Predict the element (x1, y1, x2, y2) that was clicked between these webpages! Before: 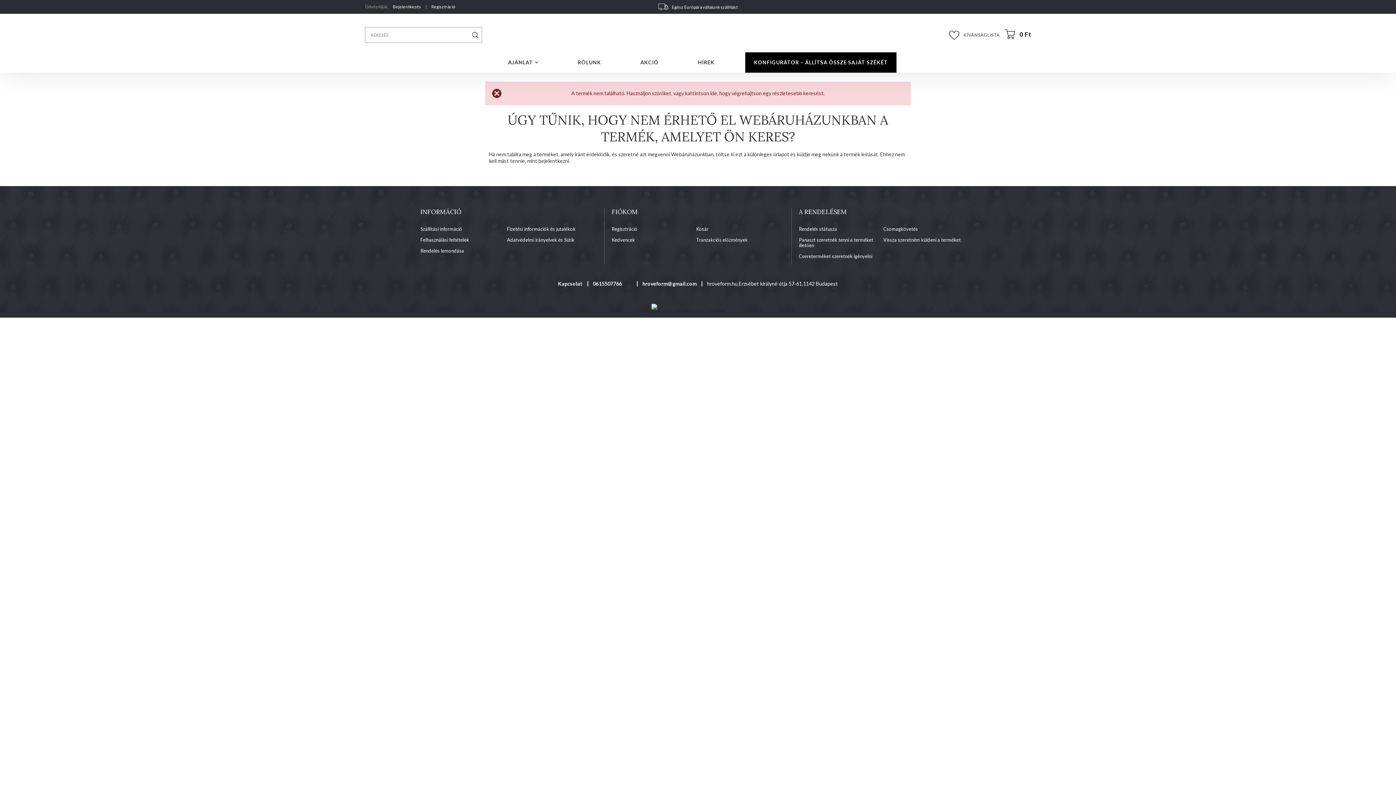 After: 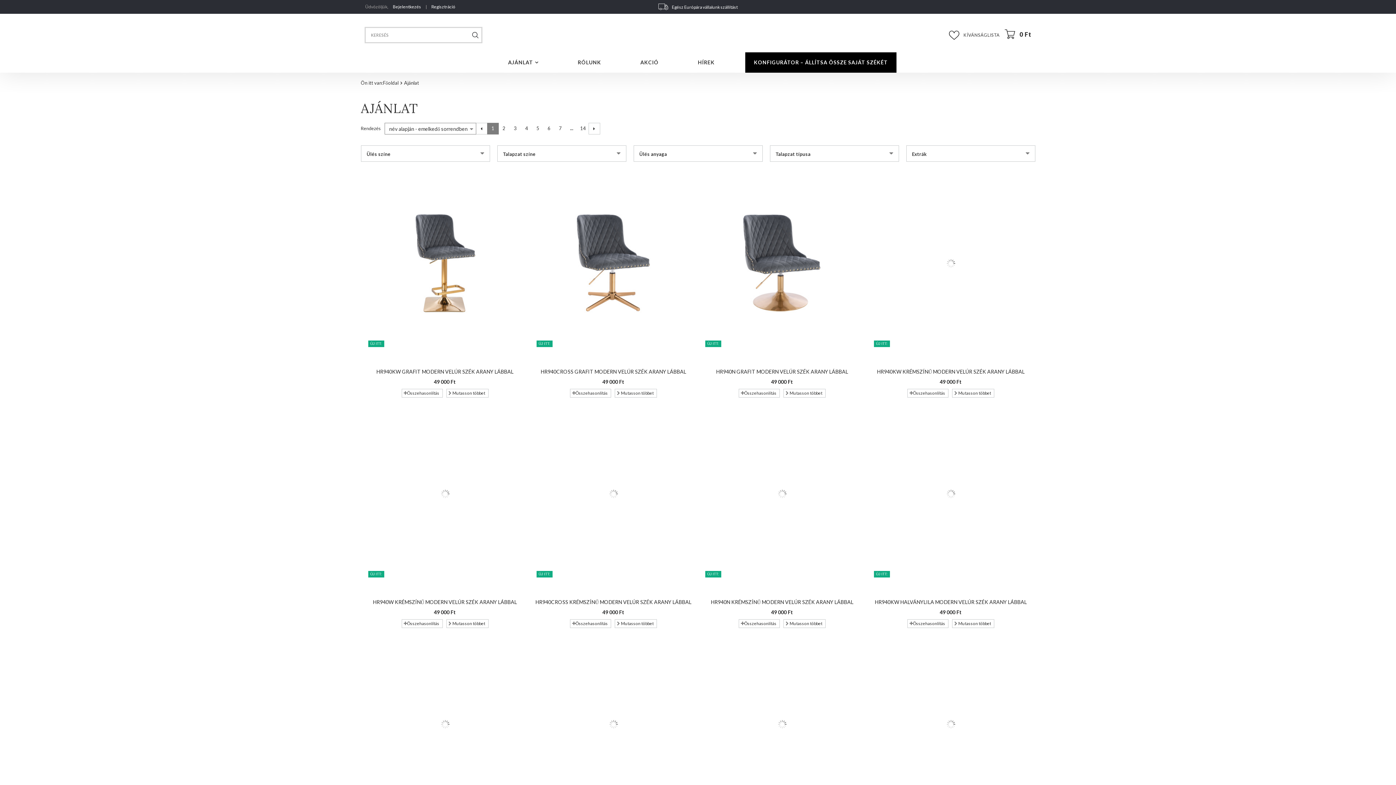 Action: label: AJÁNLAT bbox: (499, 57, 547, 67)